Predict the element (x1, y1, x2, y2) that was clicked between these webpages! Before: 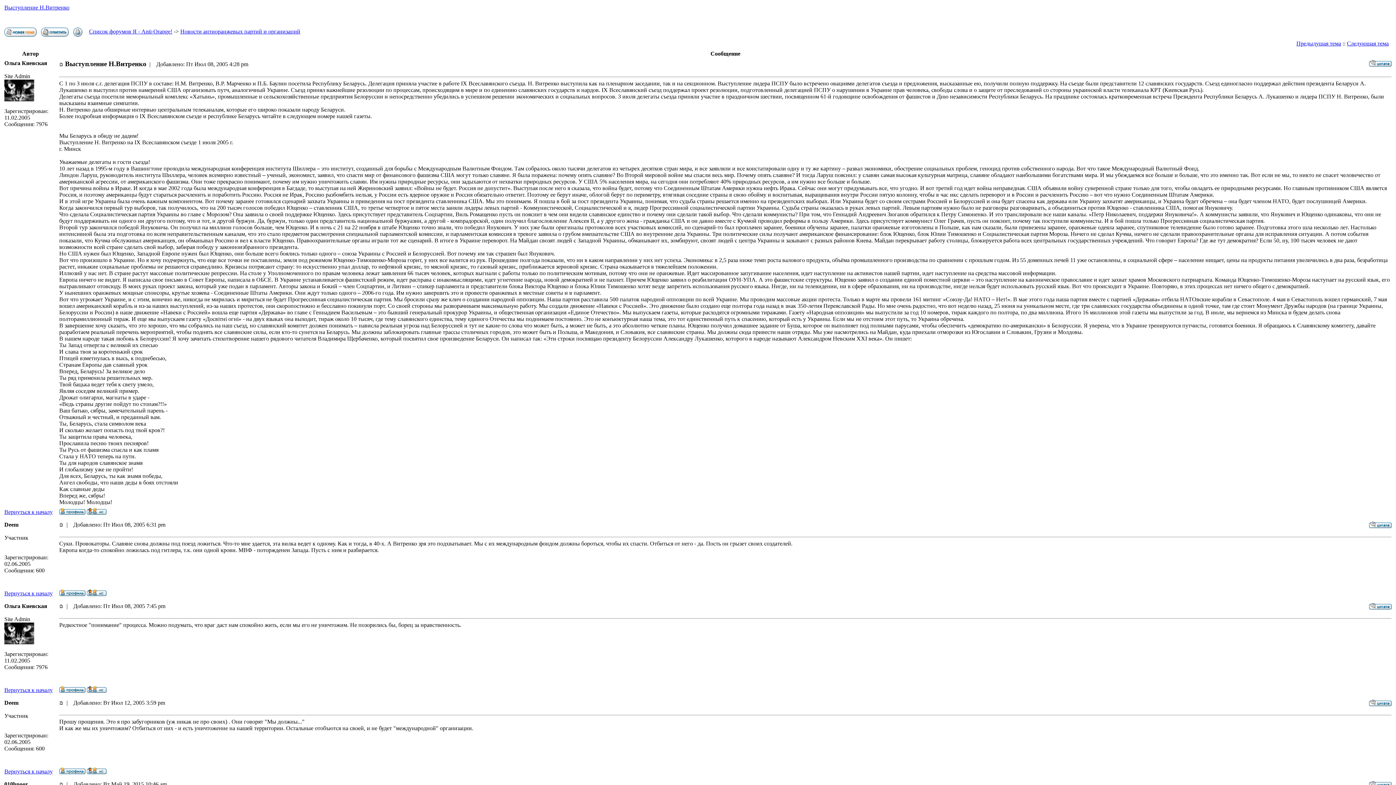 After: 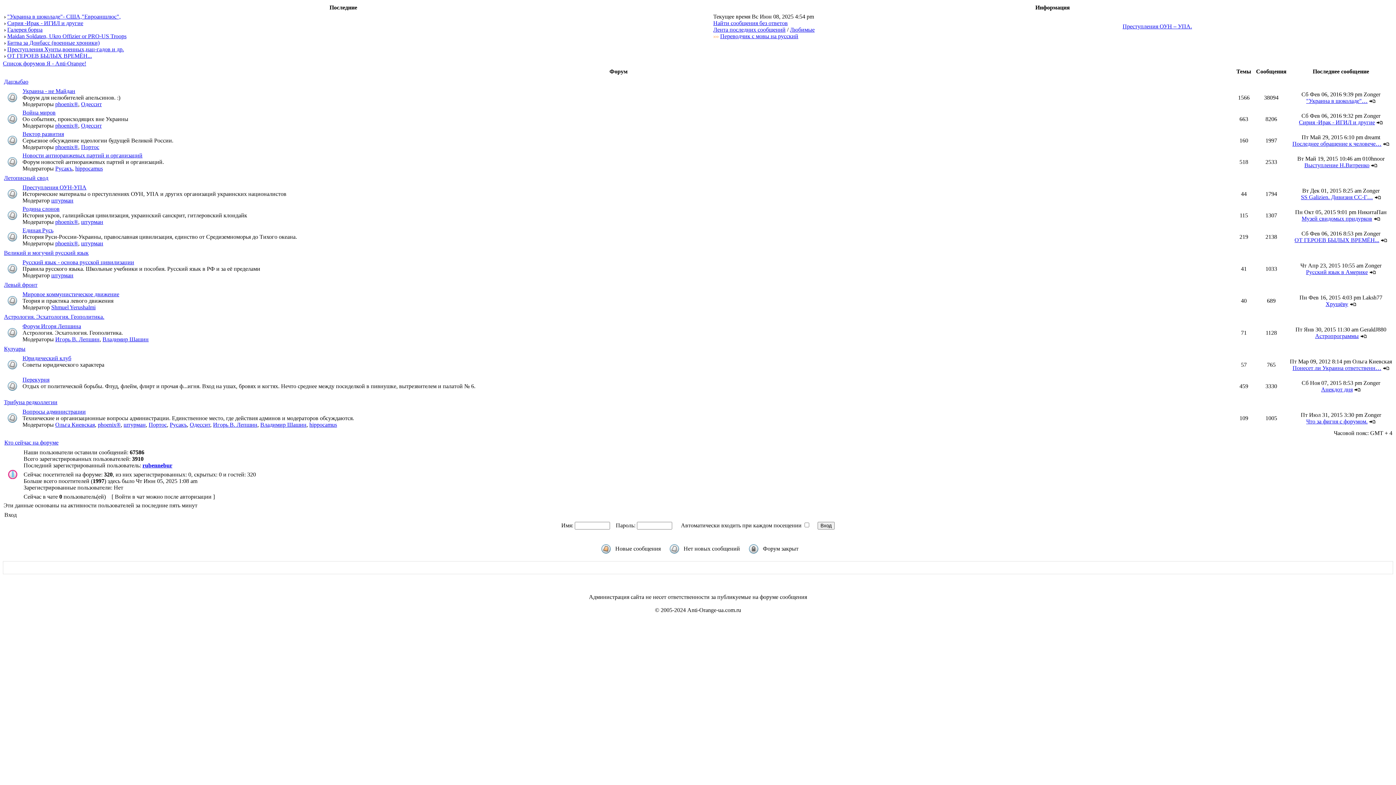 Action: bbox: (59, 591, 85, 597)